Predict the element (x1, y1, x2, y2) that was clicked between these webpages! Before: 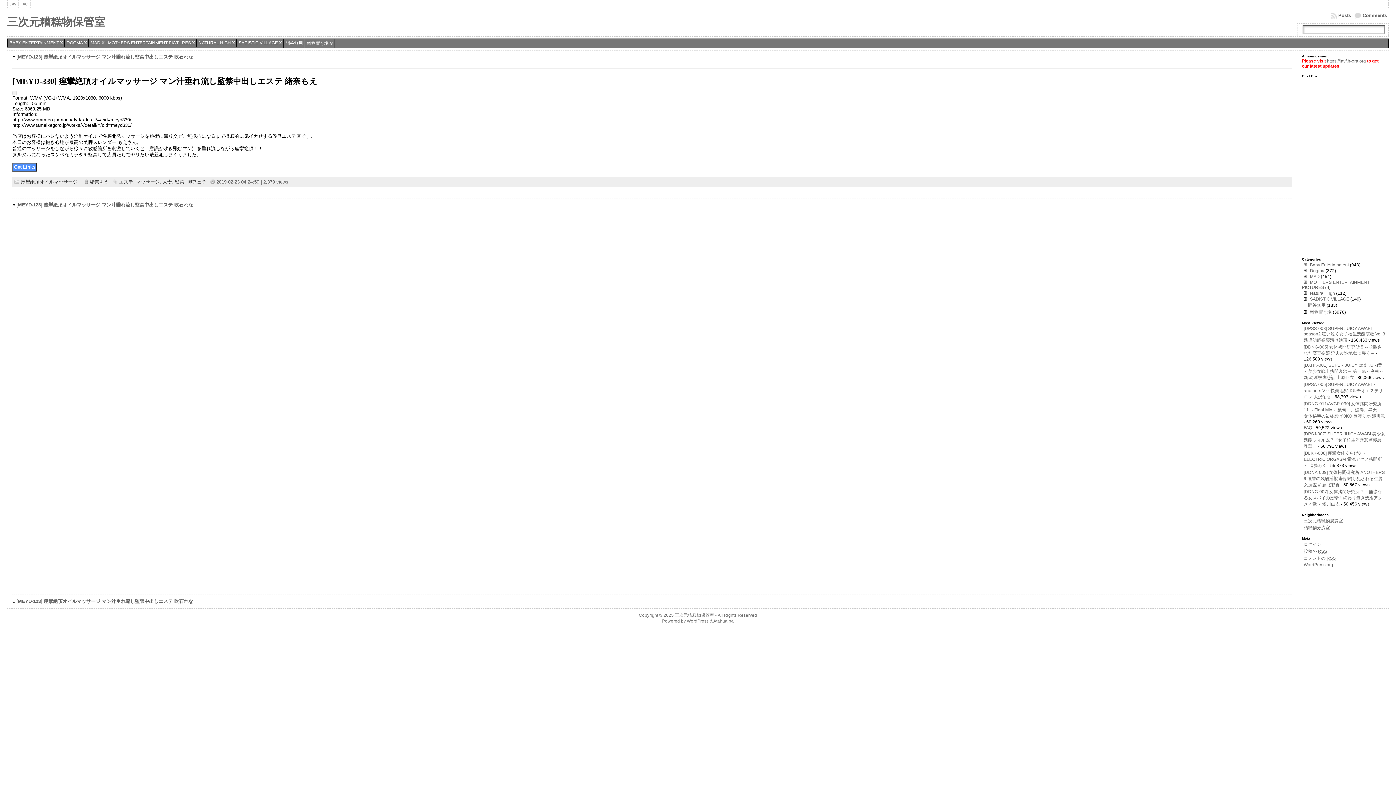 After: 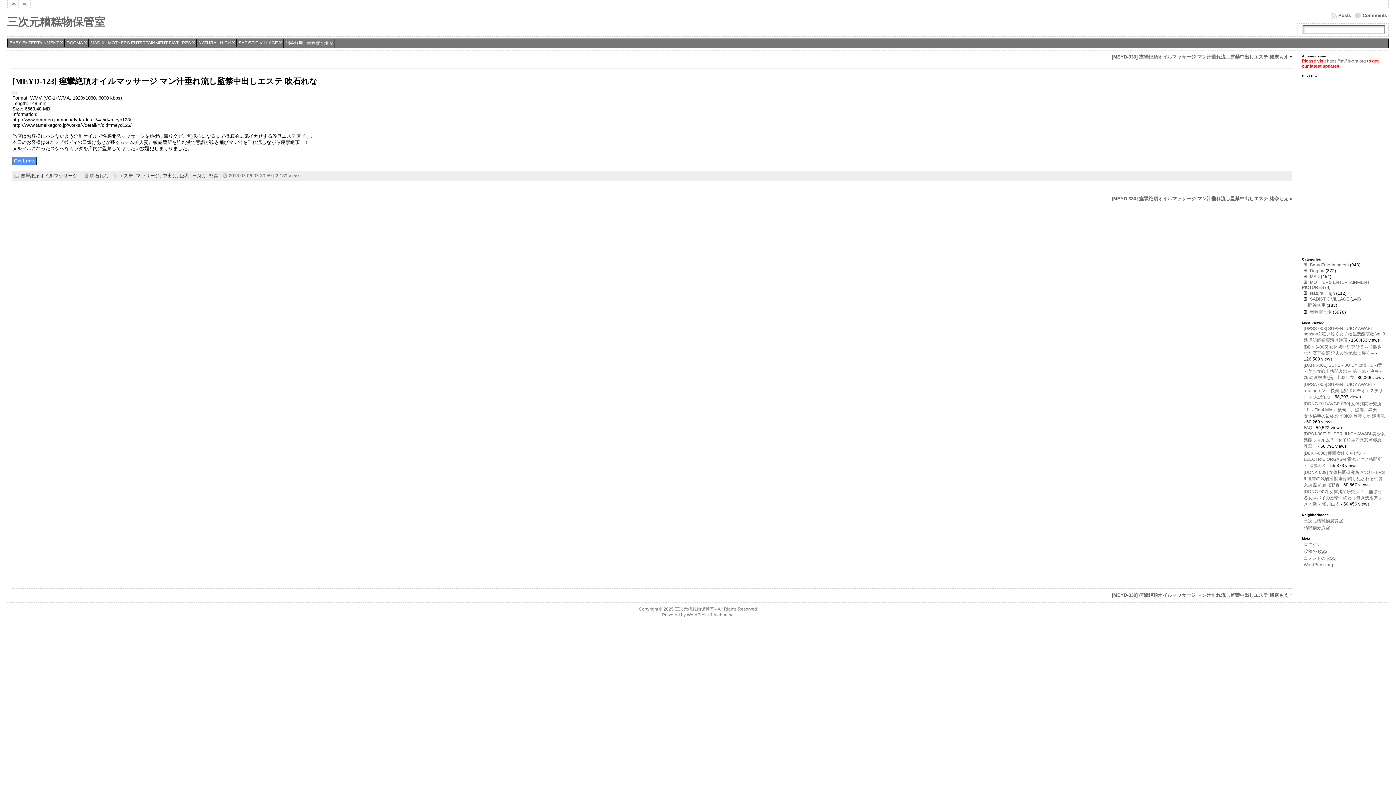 Action: label: [MEYD-123] 痙攣絶頂オイルマッサージ マン汁垂れ流し監禁中出しエステ 吹石れな bbox: (16, 598, 193, 604)